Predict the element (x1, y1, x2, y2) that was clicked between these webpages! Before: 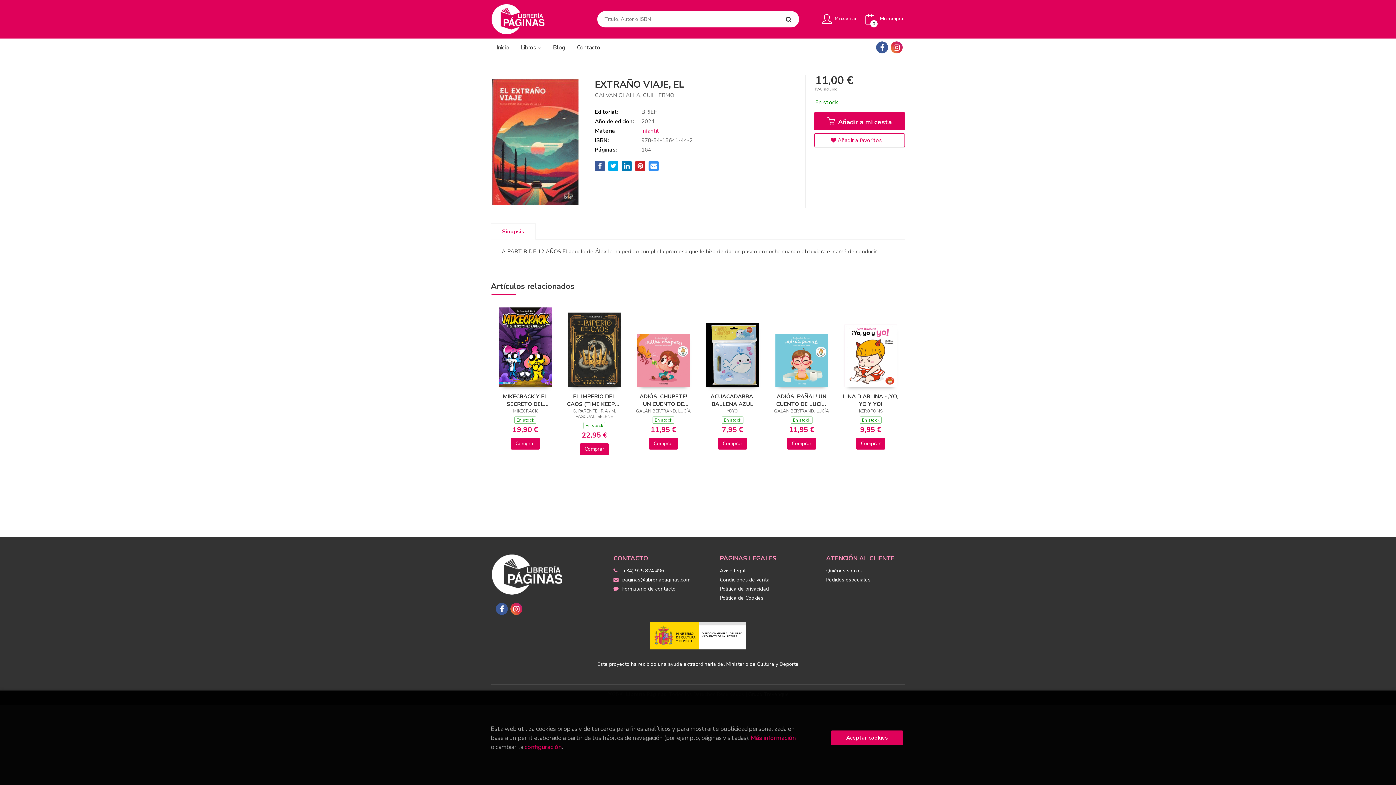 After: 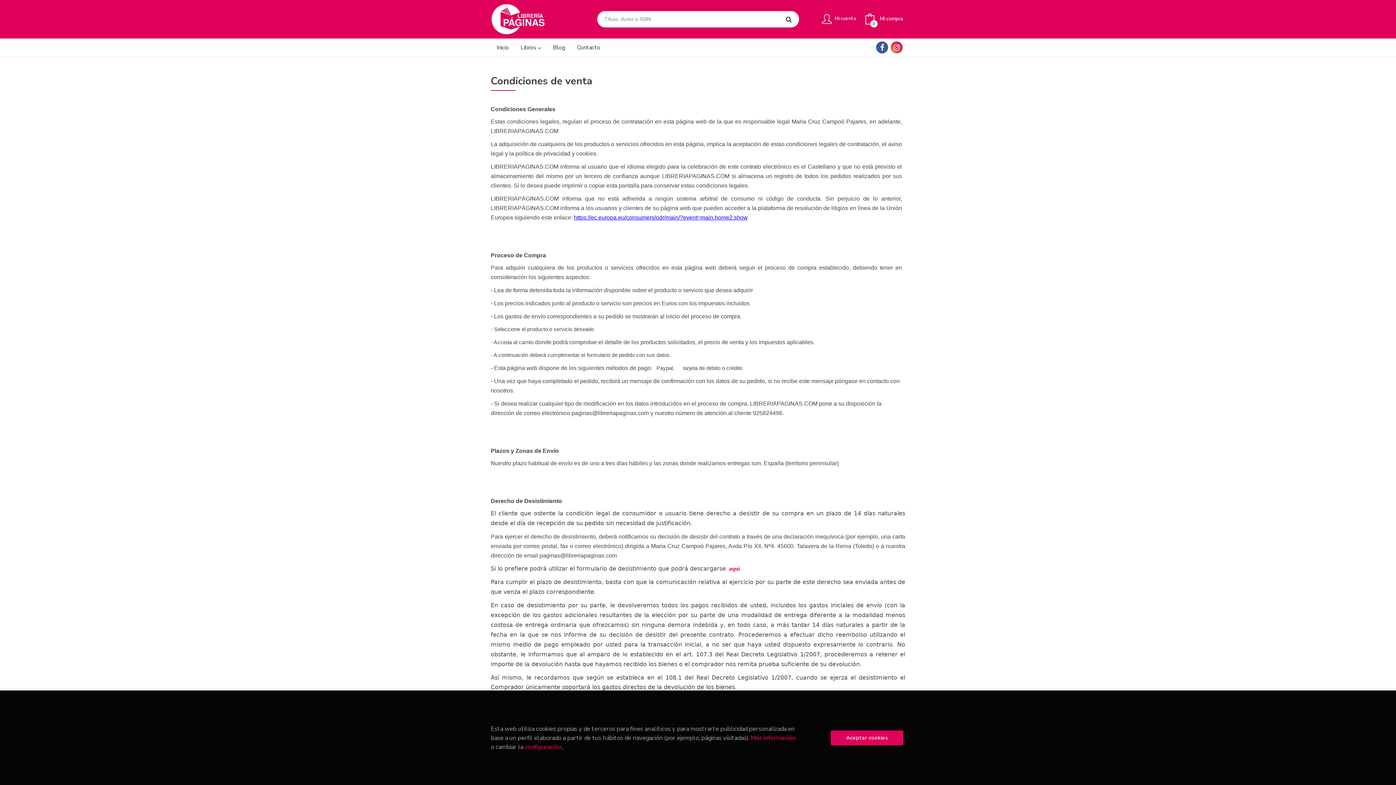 Action: bbox: (720, 575, 769, 584) label: Condiciones de venta